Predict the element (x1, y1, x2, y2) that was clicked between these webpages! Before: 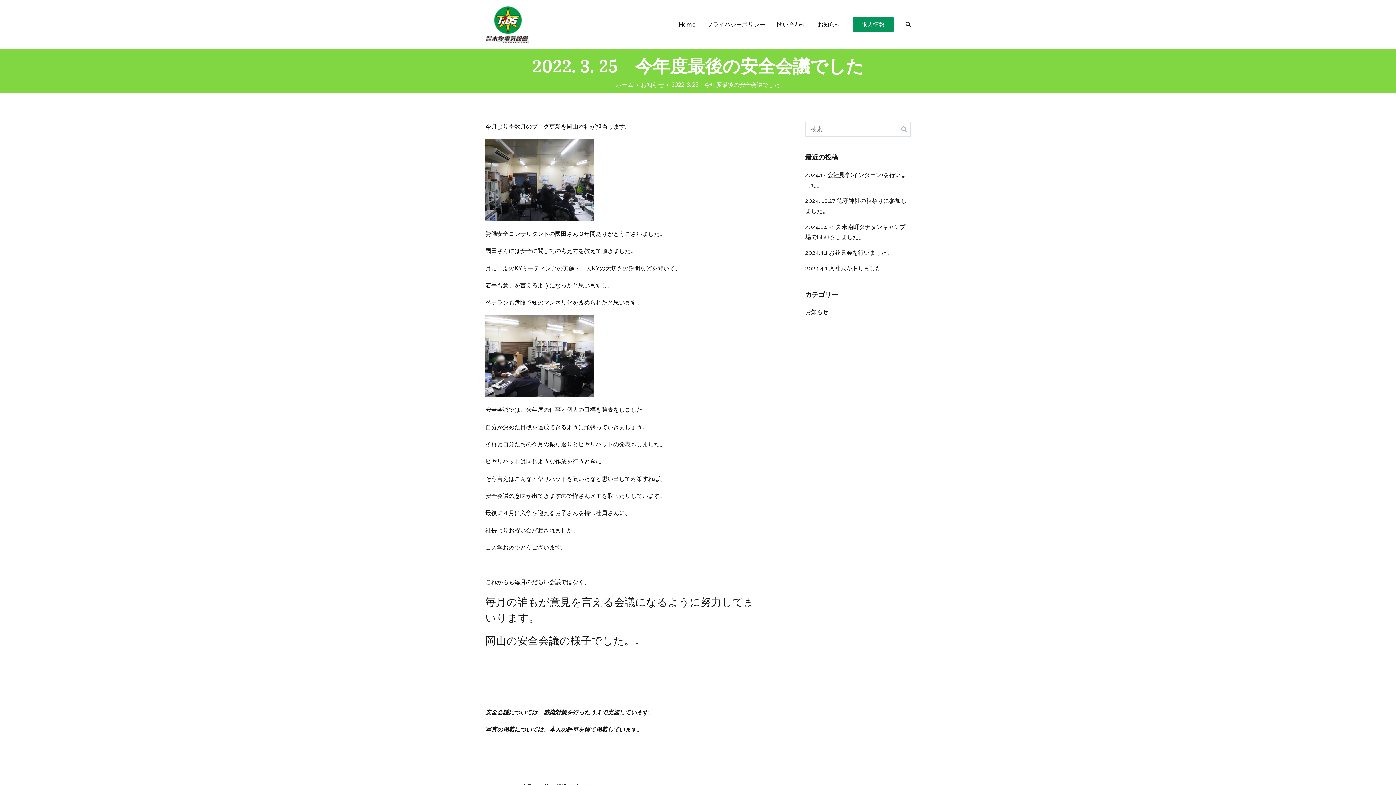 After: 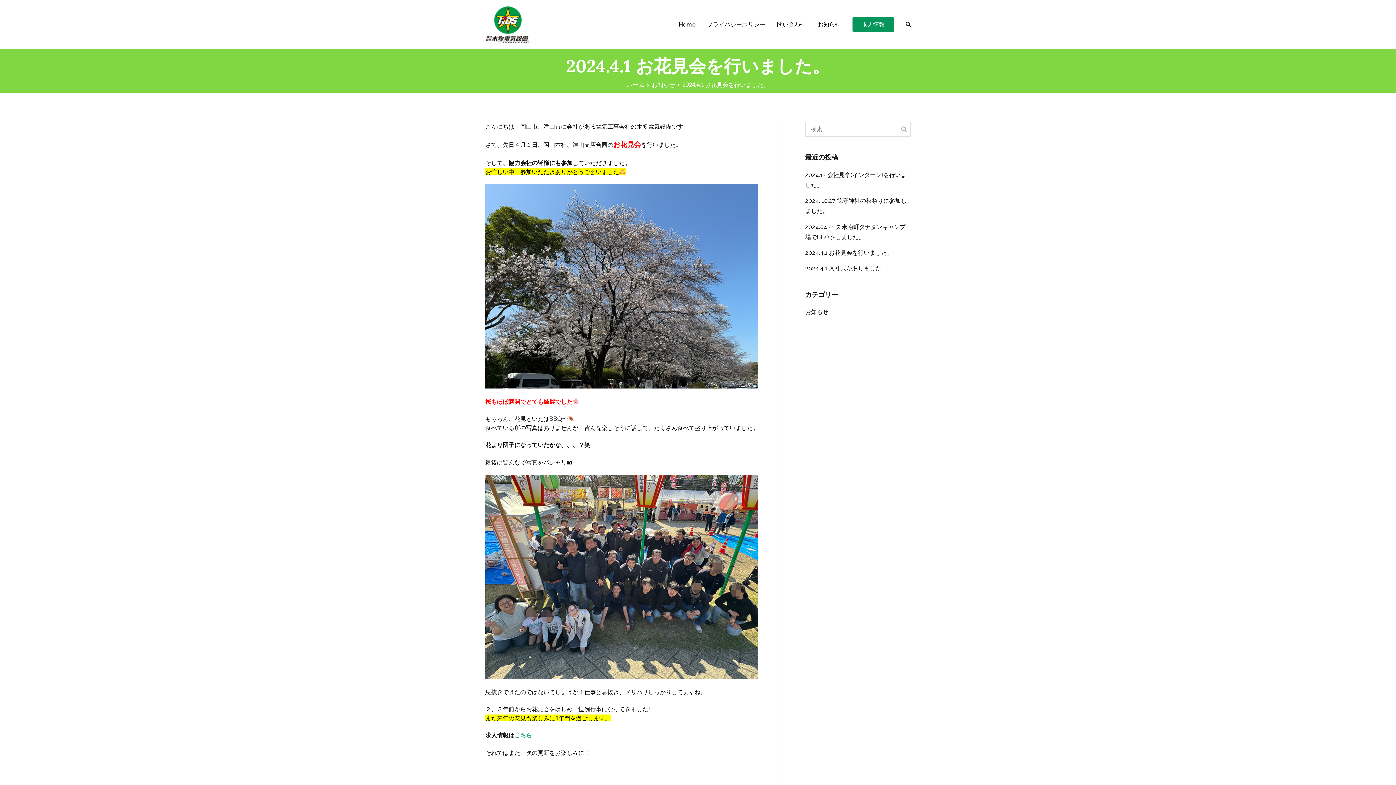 Action: bbox: (805, 245, 893, 260) label: 2024.4.1 お花見会を行いました。